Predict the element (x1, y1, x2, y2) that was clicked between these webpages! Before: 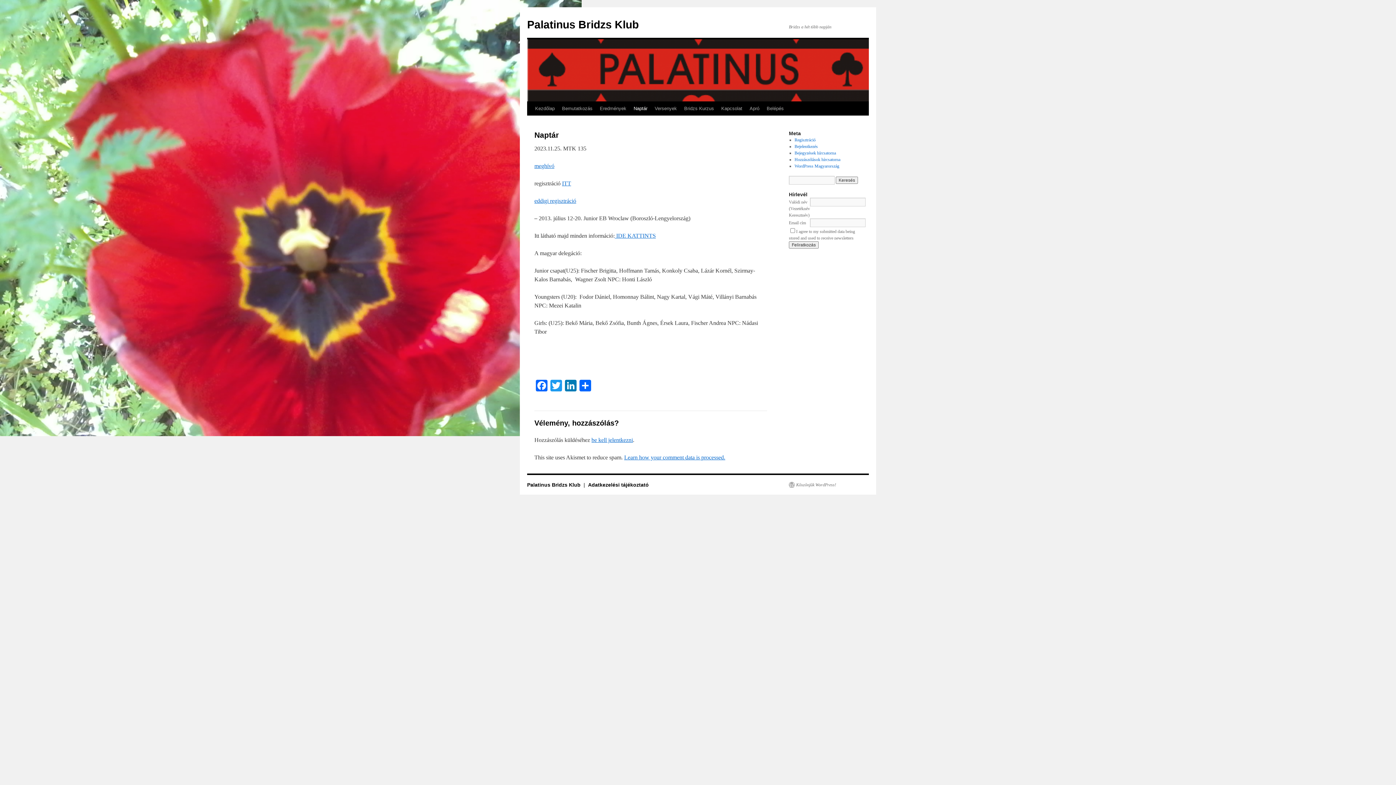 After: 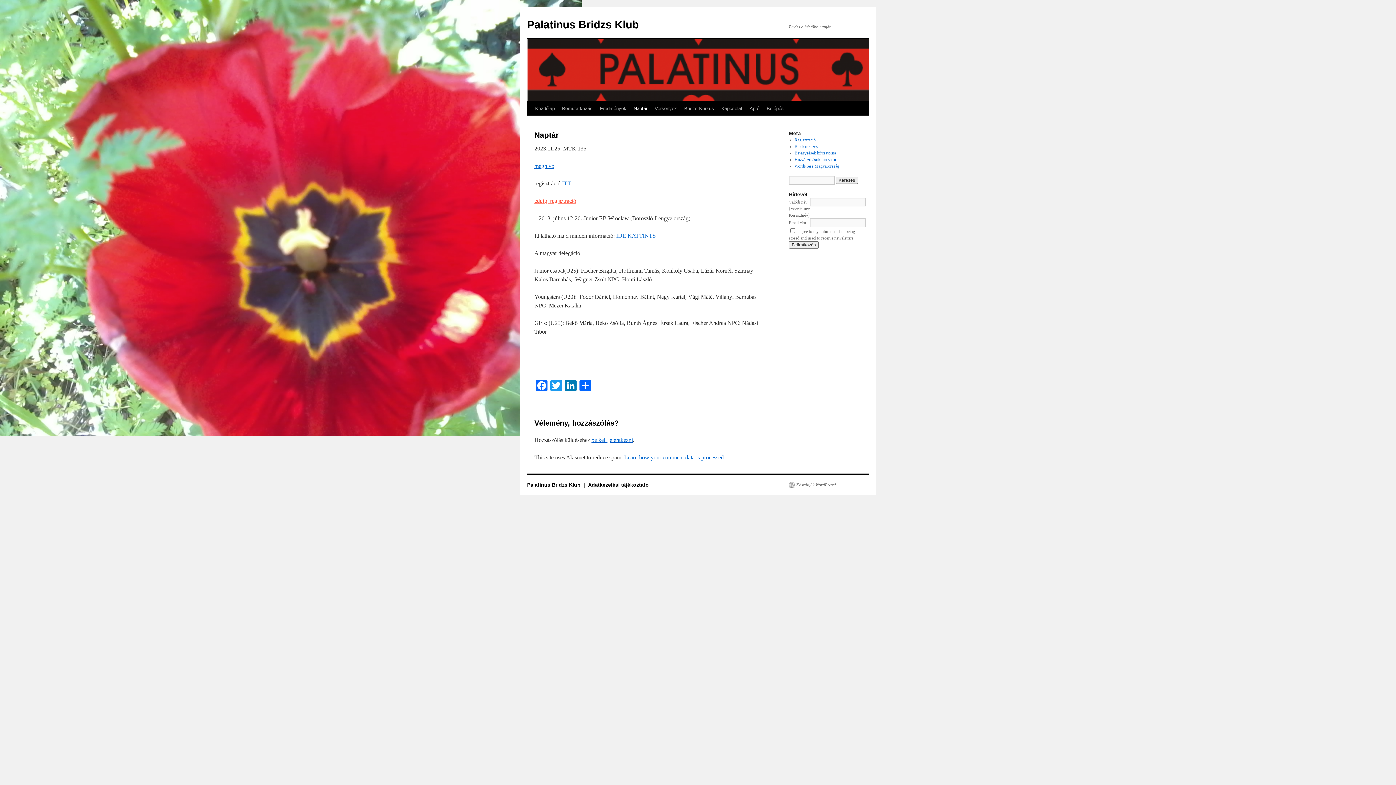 Action: label: eddigi regisztráció bbox: (534, 197, 576, 204)